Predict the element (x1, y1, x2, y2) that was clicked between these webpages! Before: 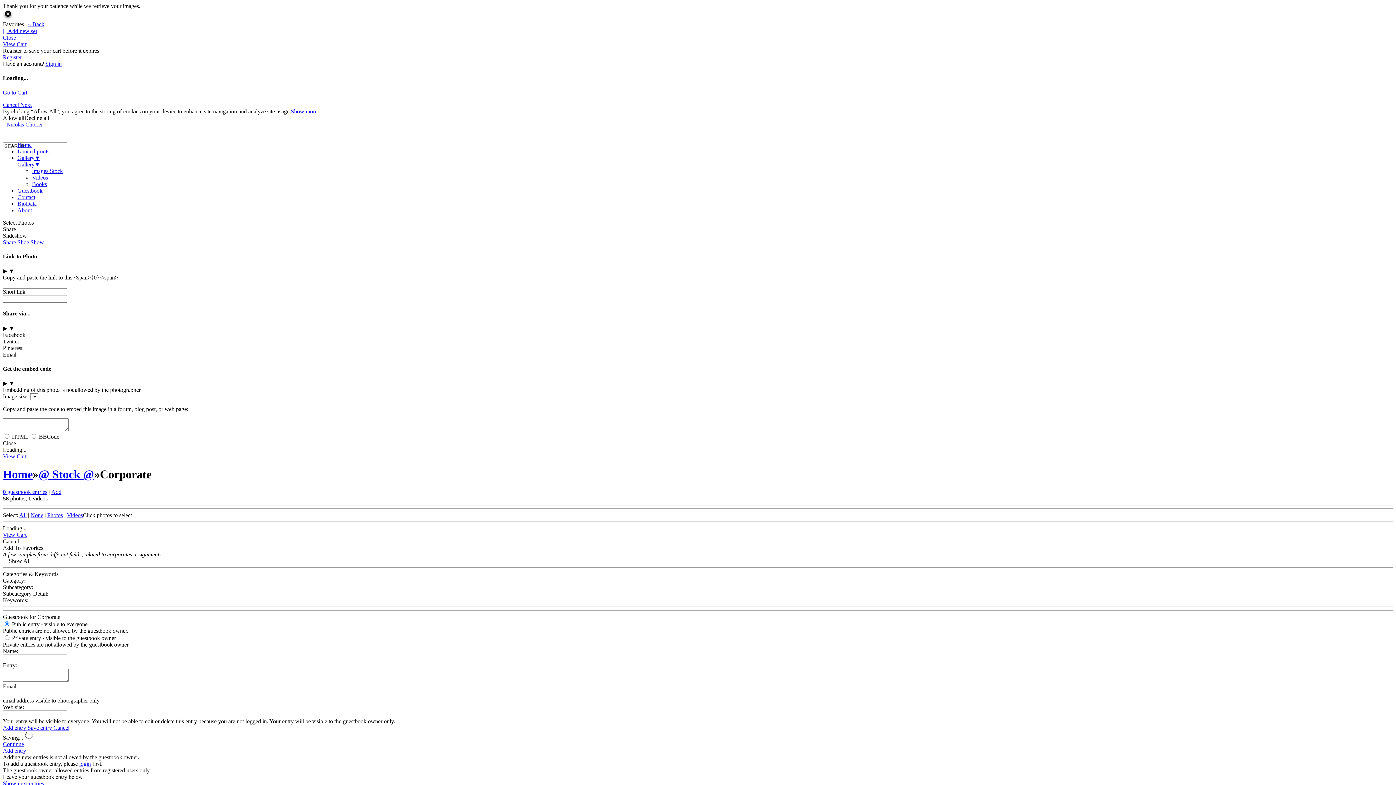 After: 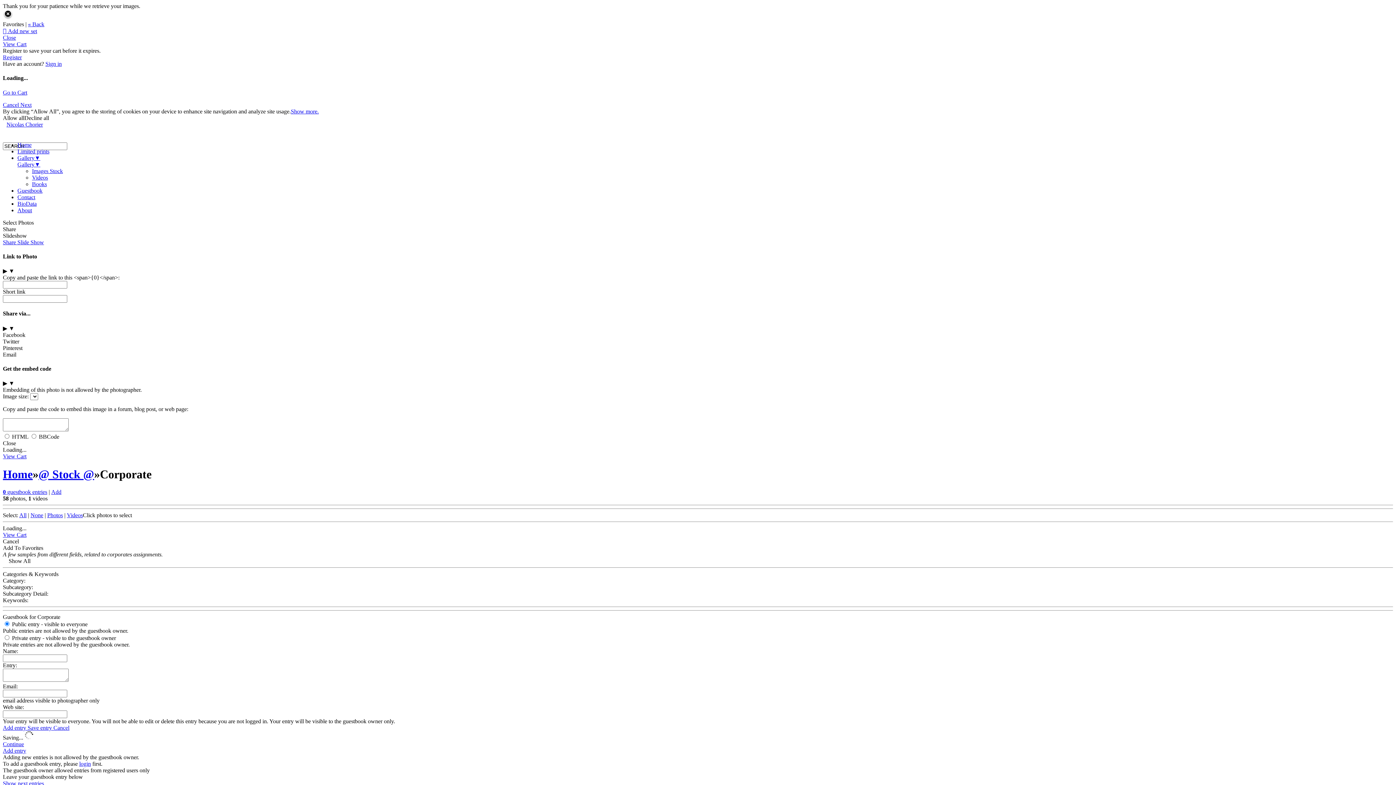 Action: bbox: (2, 741, 24, 747) label: Continue